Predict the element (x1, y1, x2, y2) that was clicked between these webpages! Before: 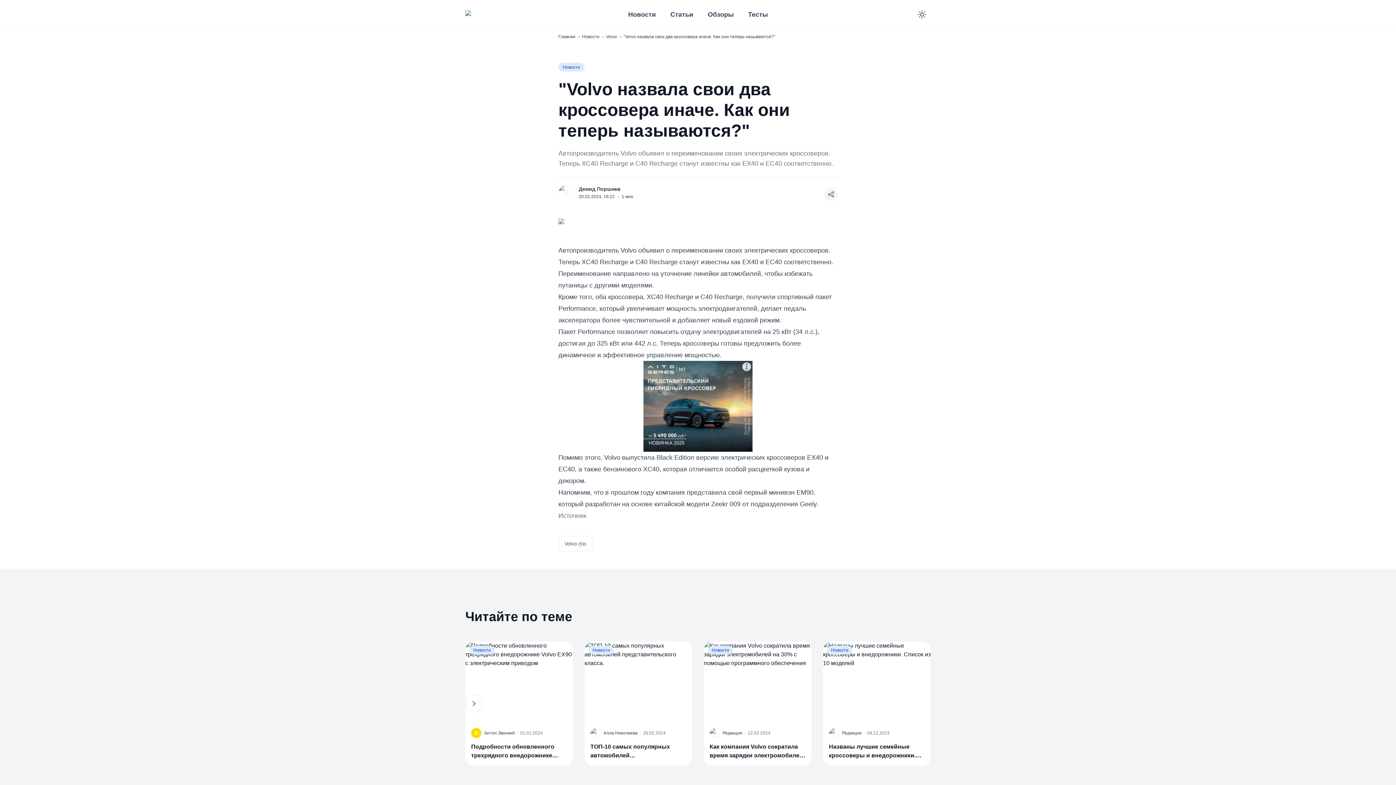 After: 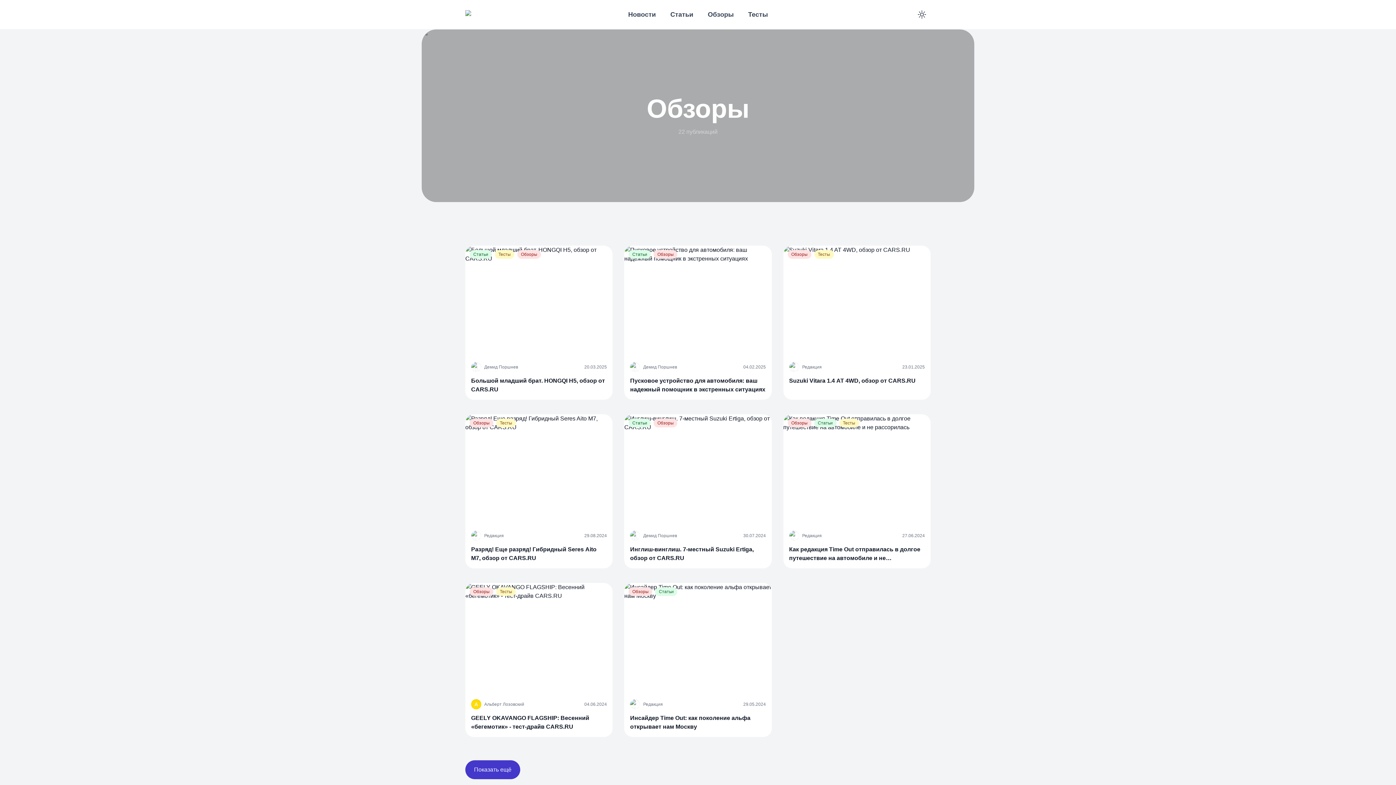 Action: bbox: (700, 5, 741, 23) label: Обзоры